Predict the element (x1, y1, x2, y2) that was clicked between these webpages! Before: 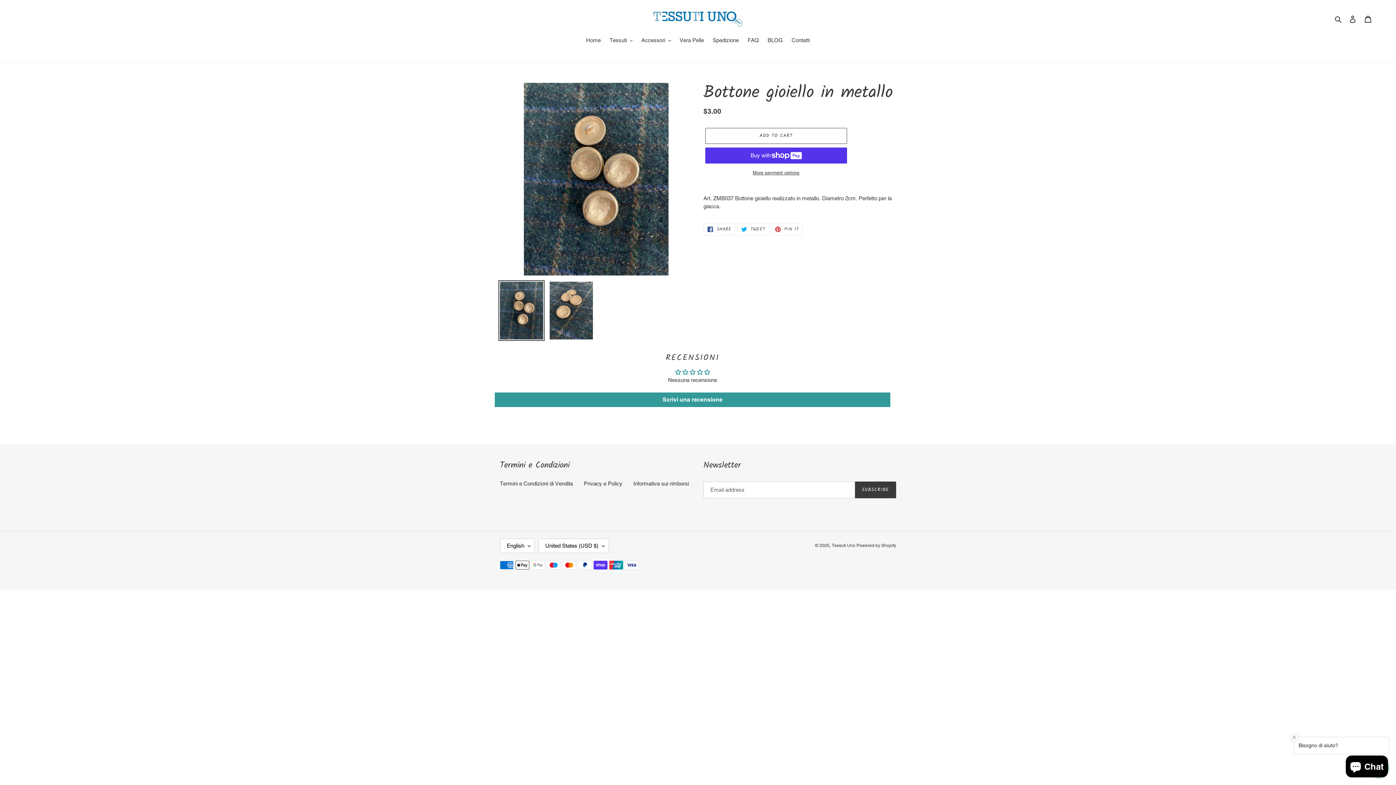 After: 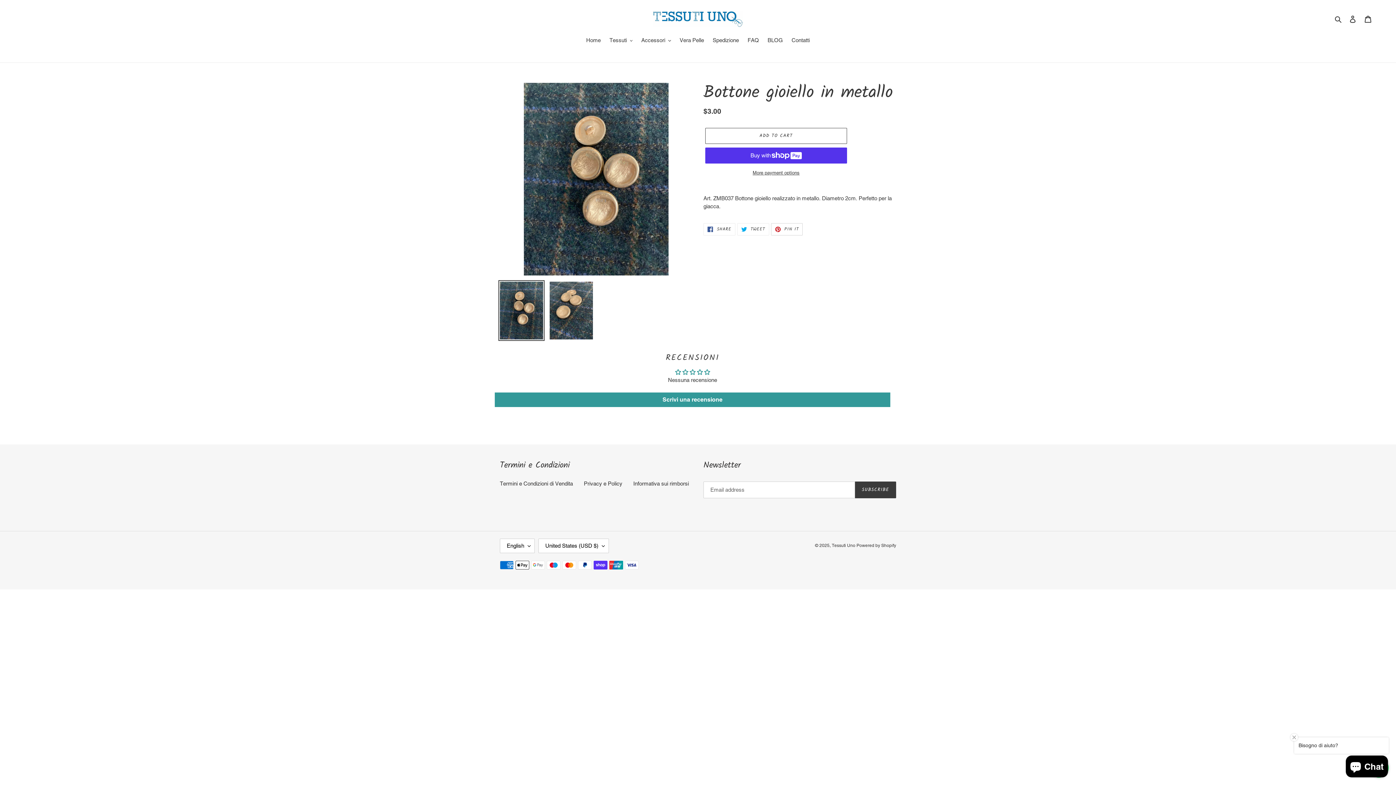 Action: bbox: (771, 223, 803, 235) label:  PIN IT
PIN ON PINTEREST